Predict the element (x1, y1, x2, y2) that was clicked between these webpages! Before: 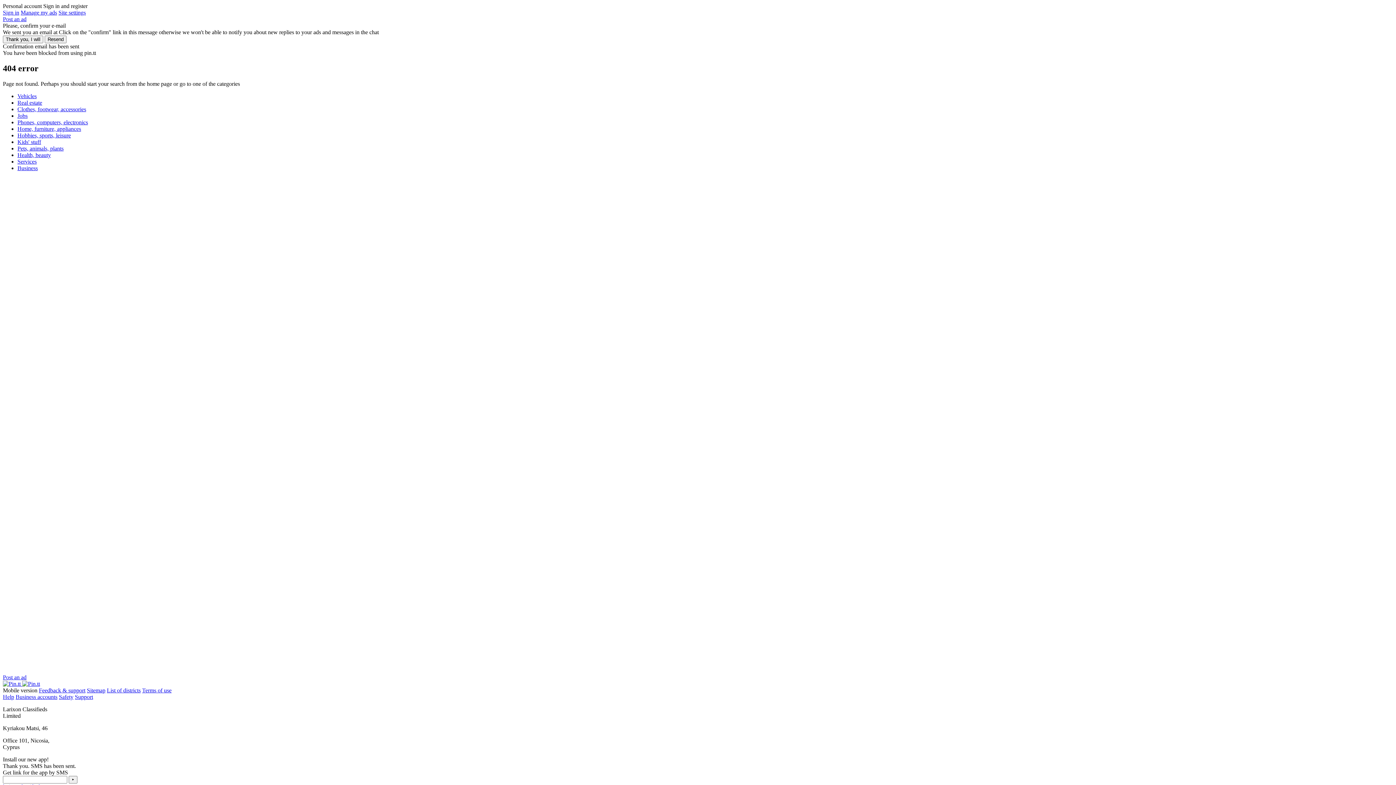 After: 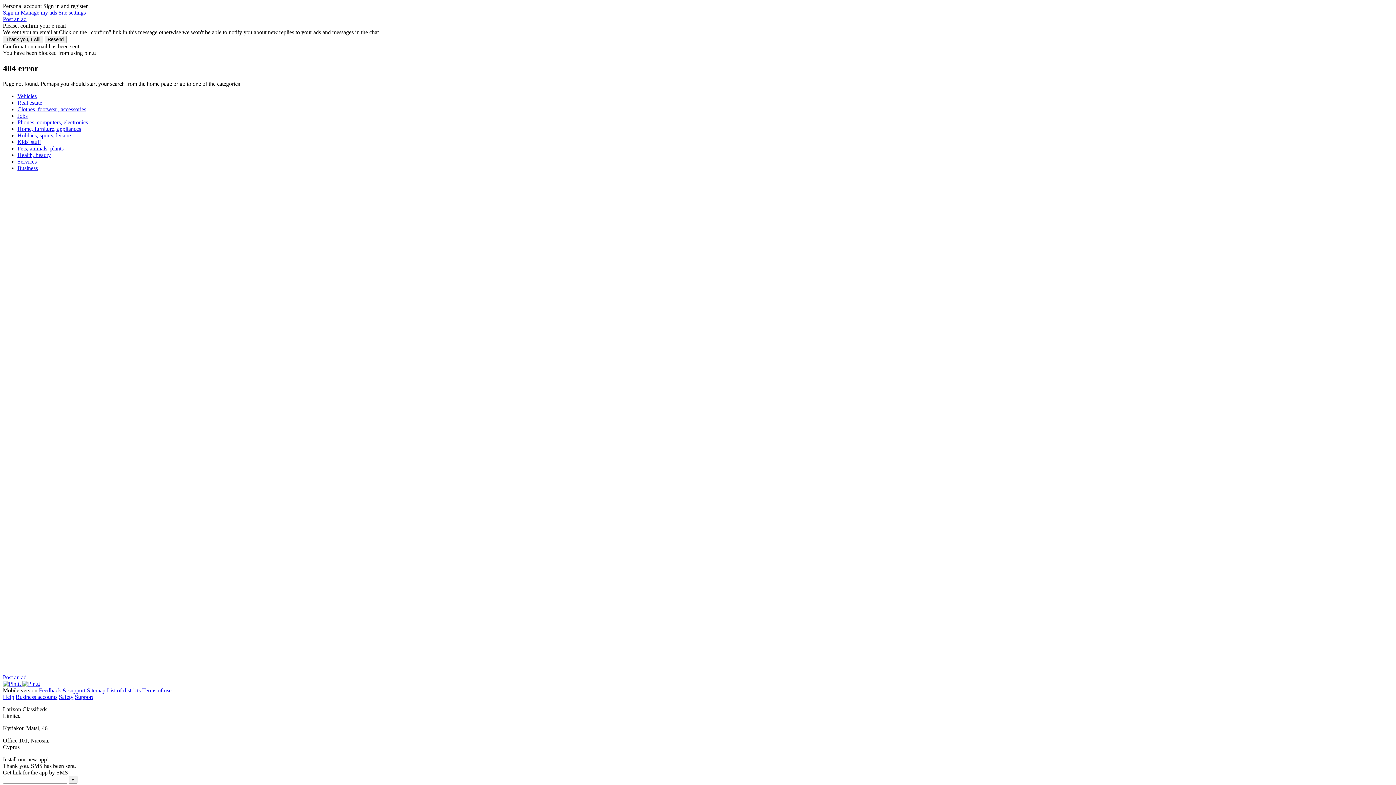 Action: label:   bbox: (2, 681, 22, 687)